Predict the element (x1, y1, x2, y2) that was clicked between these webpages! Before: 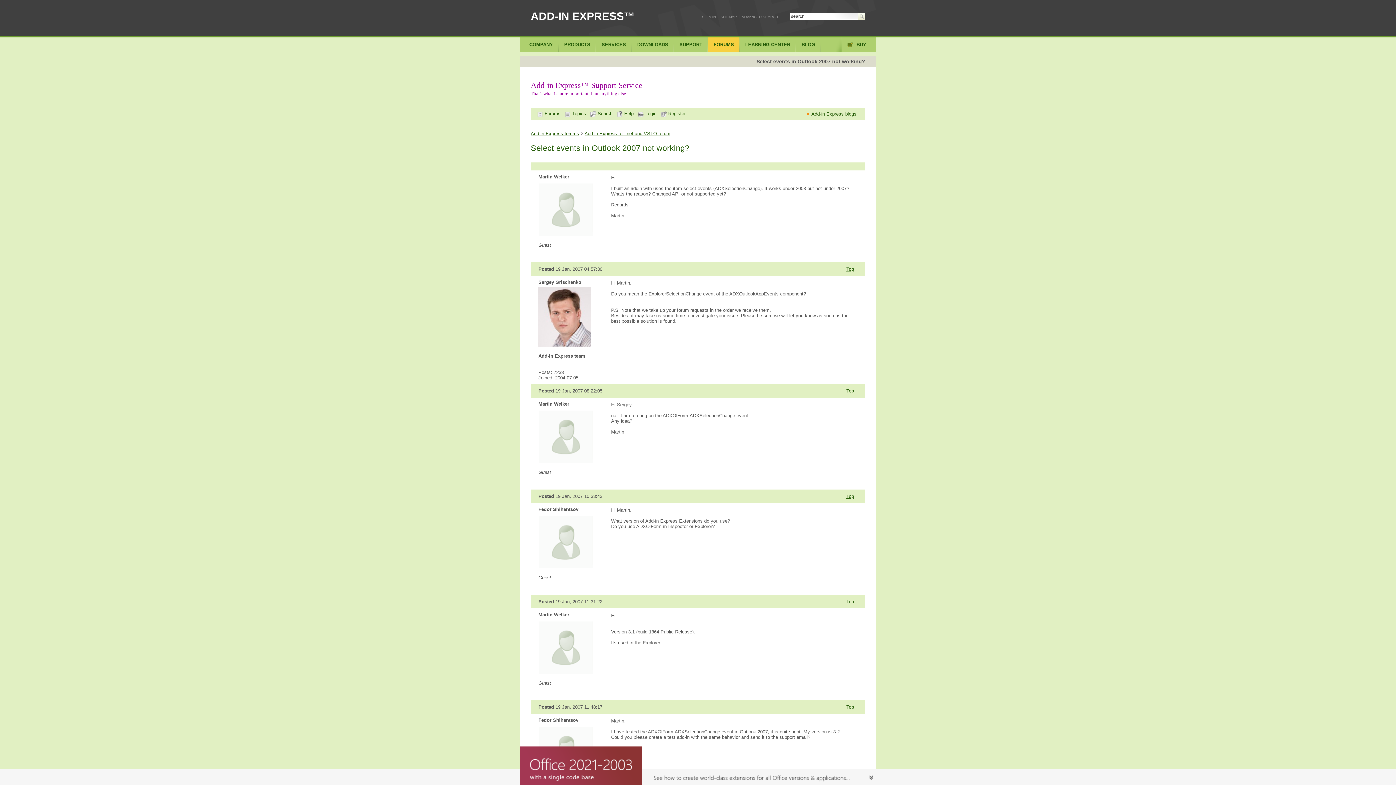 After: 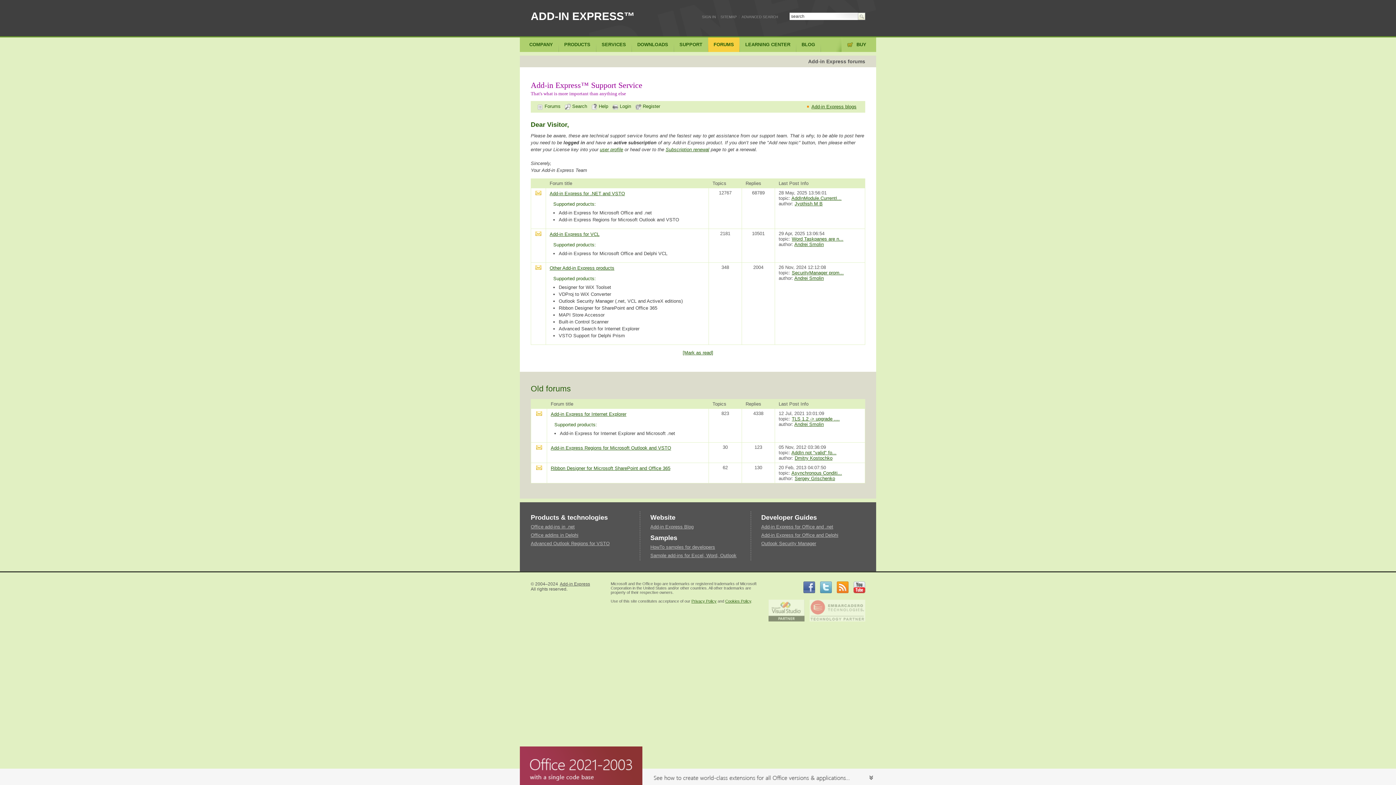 Action: label:  Forums bbox: (537, 110, 560, 116)